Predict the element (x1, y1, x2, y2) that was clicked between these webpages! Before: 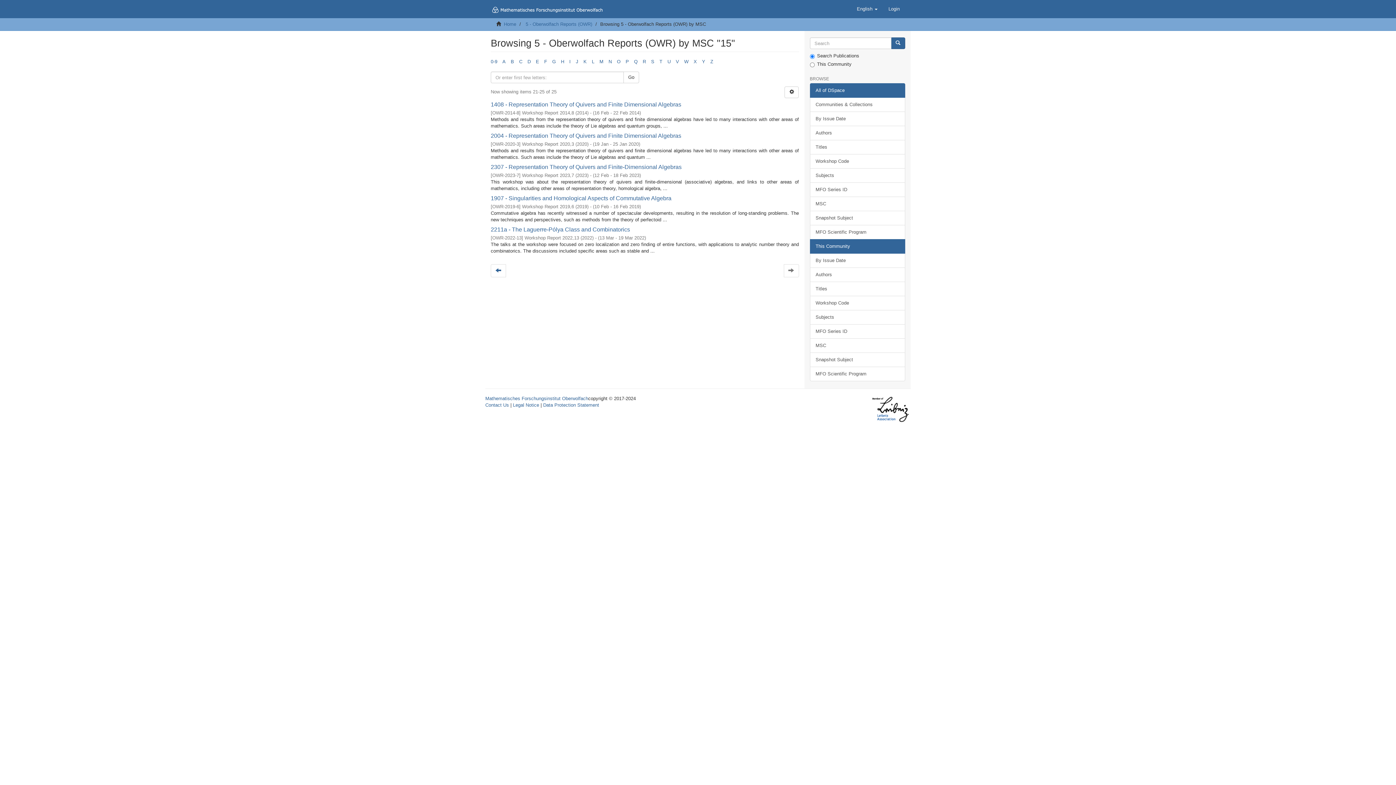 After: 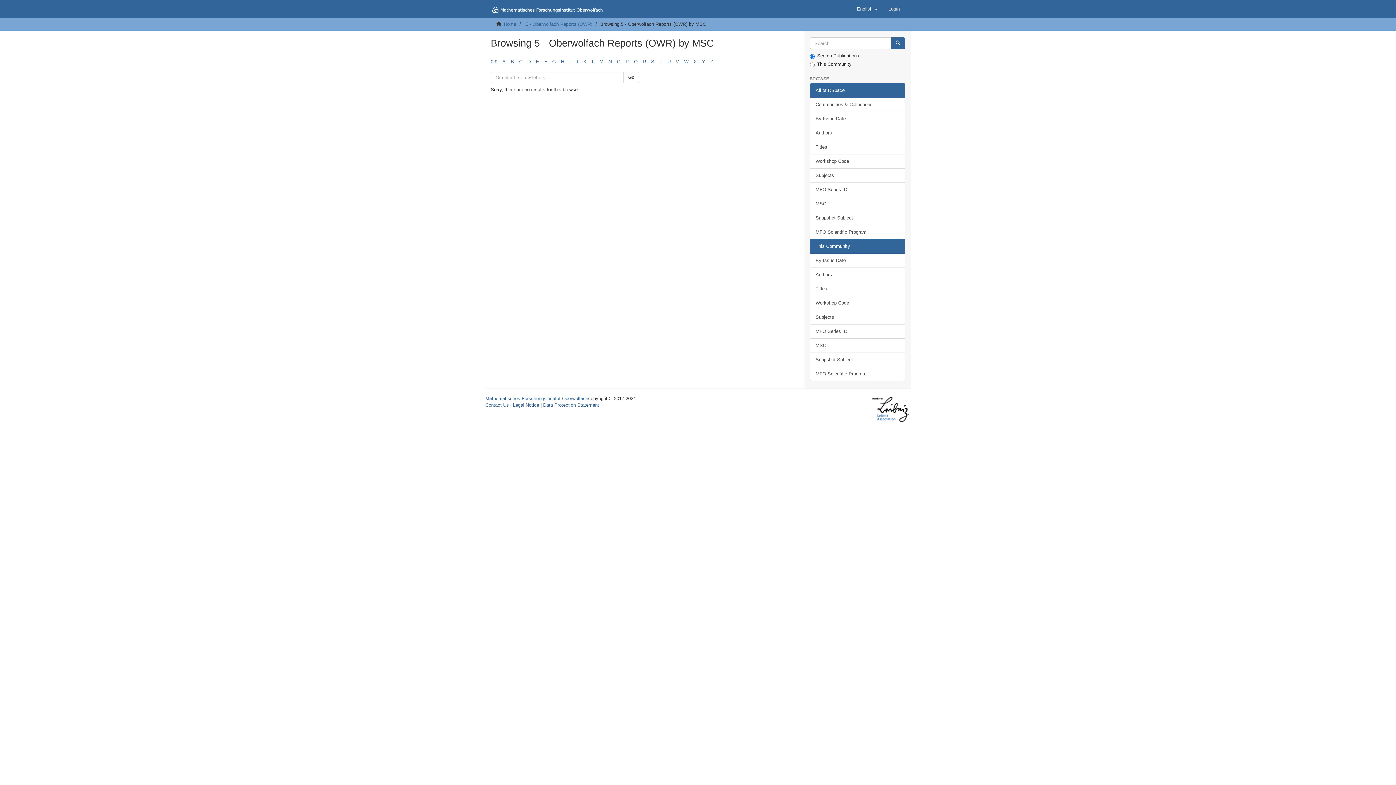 Action: bbox: (659, 58, 662, 64) label: T